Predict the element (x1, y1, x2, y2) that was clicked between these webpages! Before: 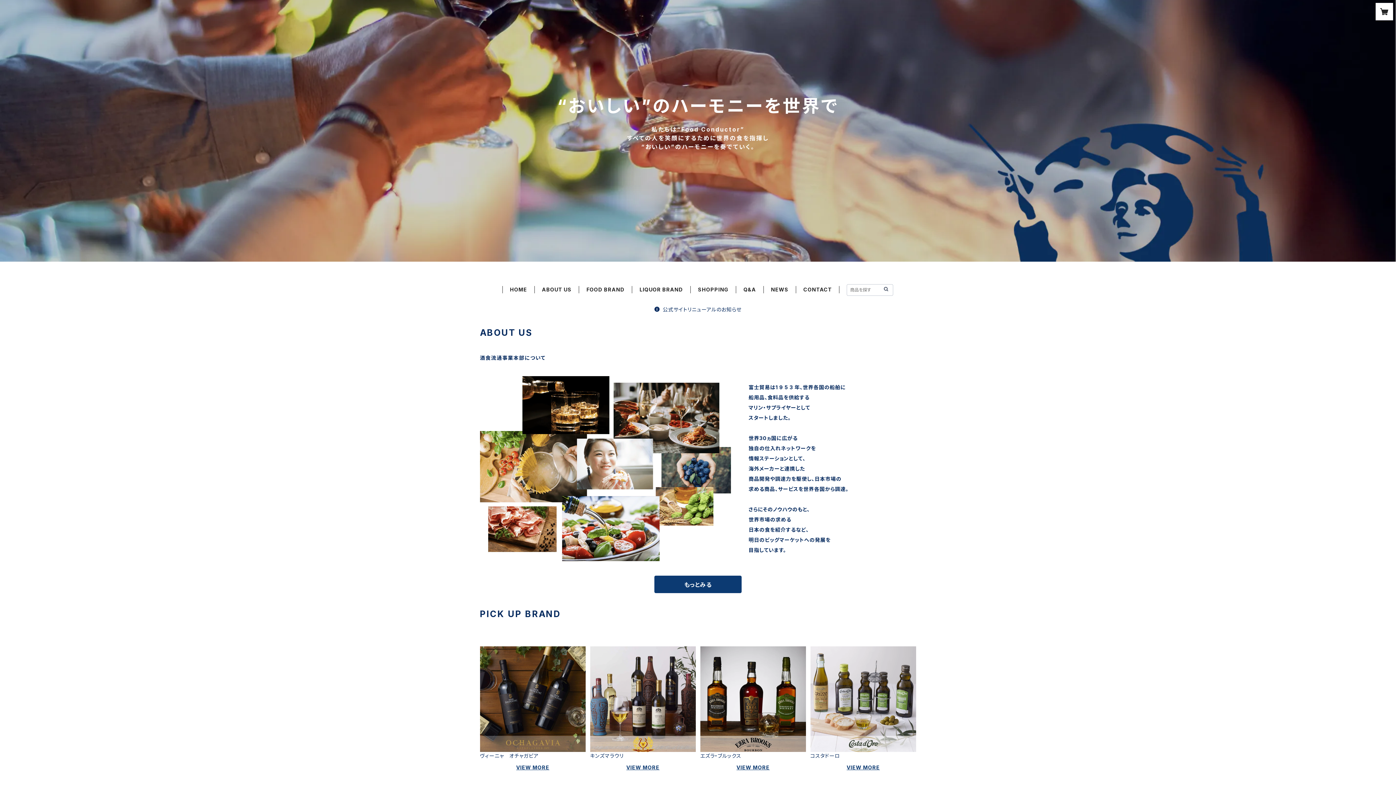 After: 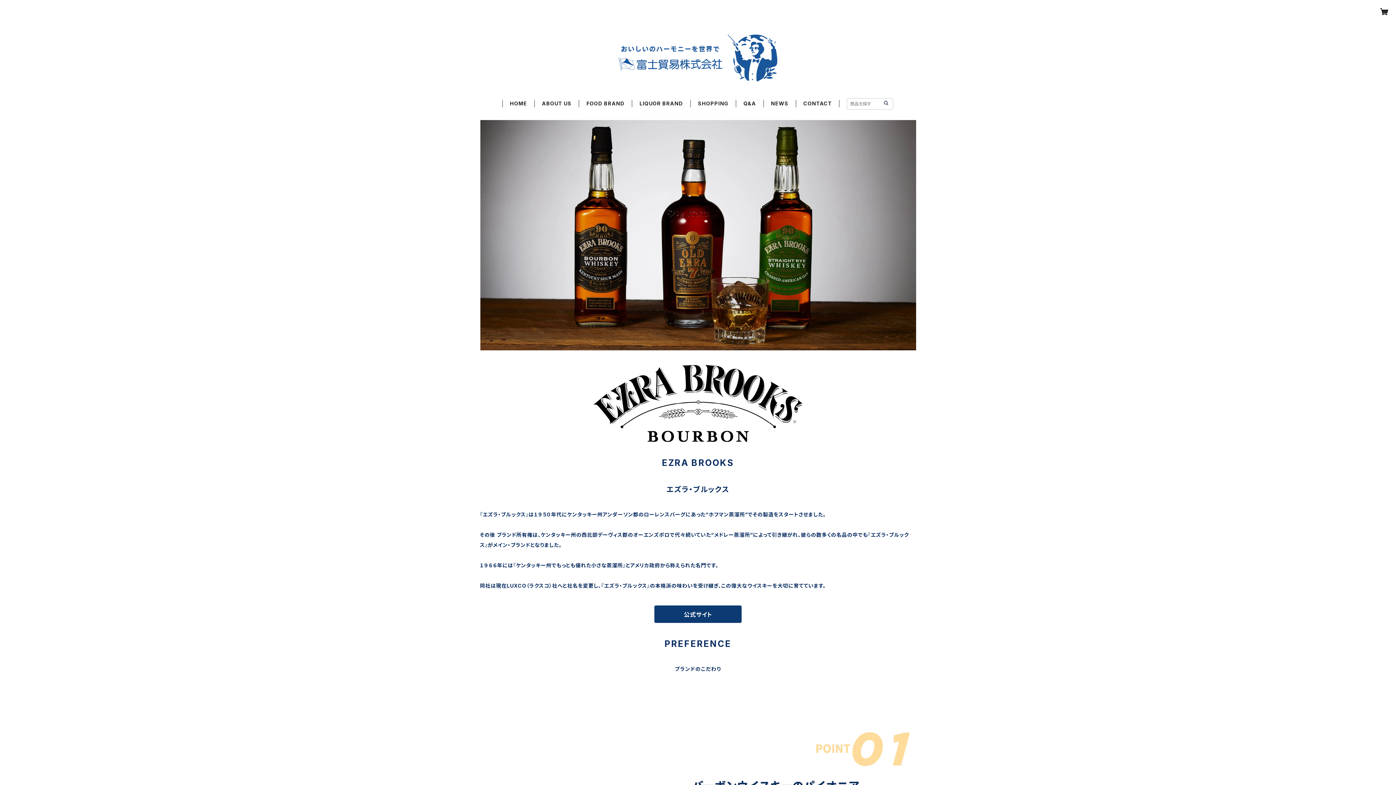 Action: label: VIEW MORE bbox: (704, 764, 802, 771)